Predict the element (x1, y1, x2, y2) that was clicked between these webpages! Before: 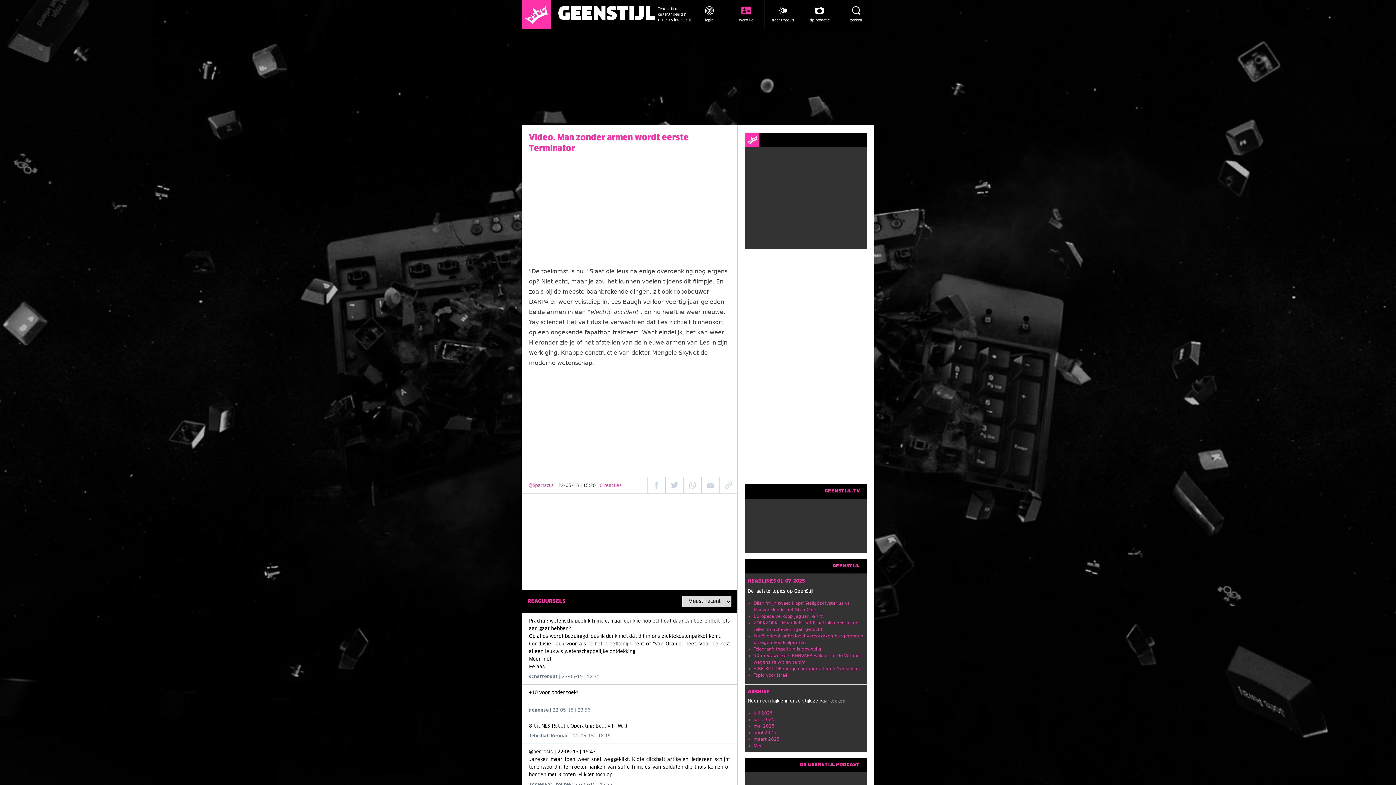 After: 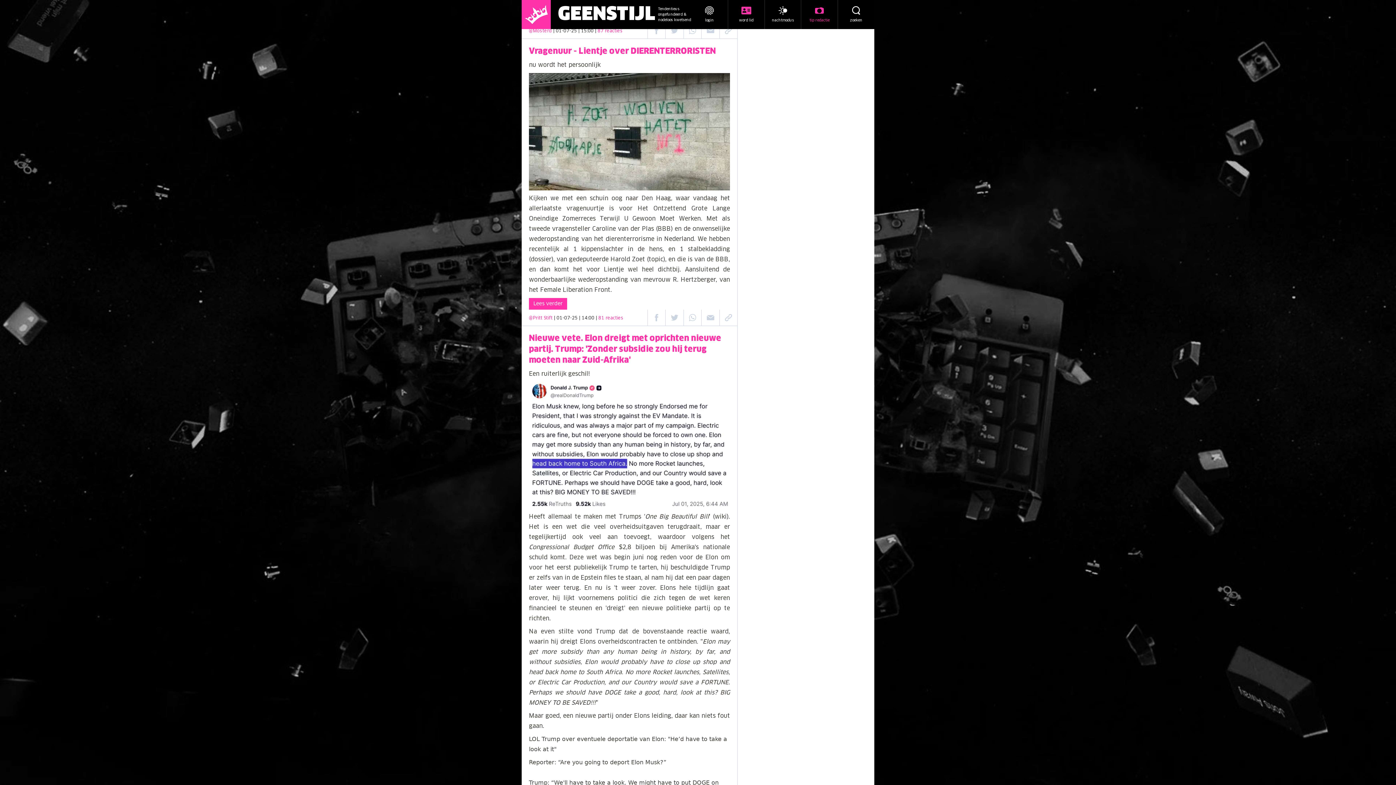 Action: bbox: (801, 0, 837, 29) label: tip redactie